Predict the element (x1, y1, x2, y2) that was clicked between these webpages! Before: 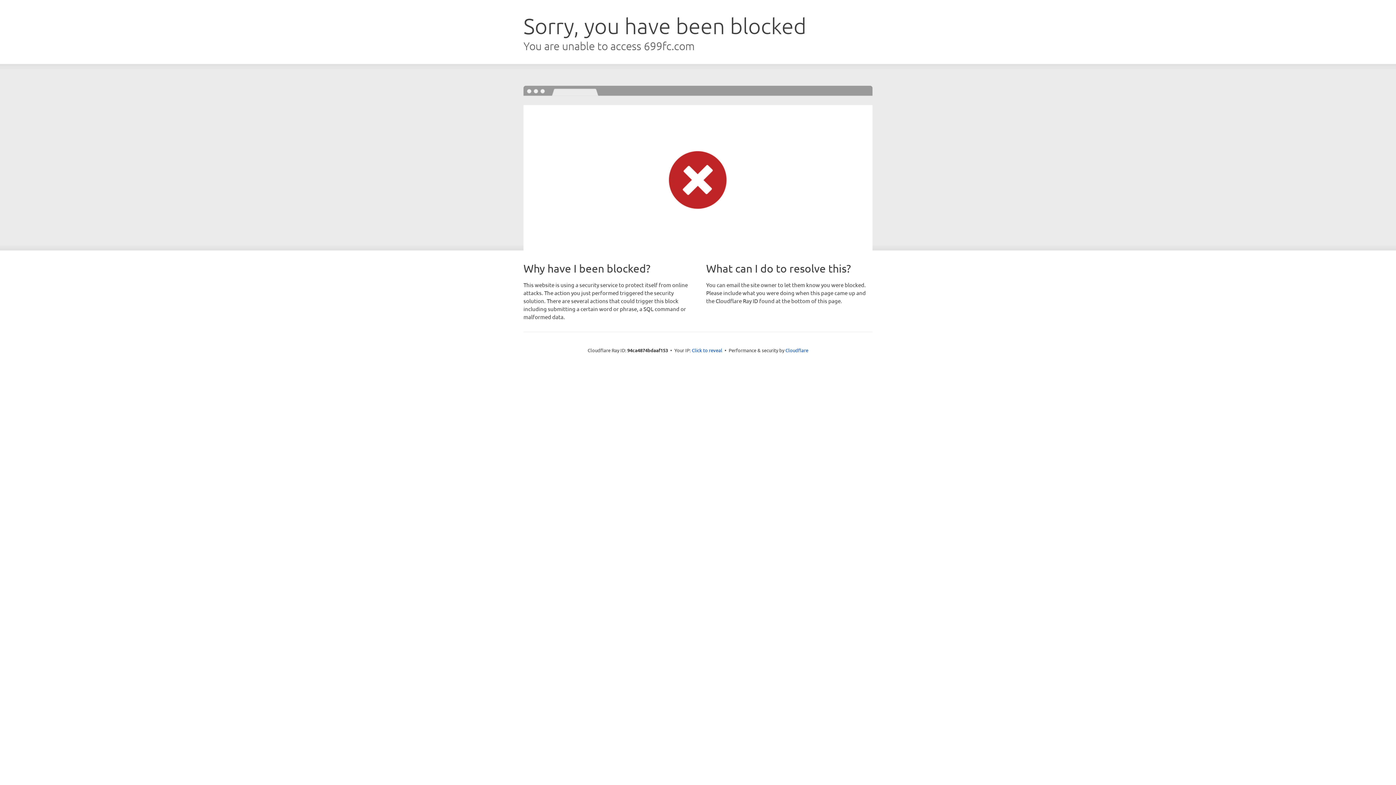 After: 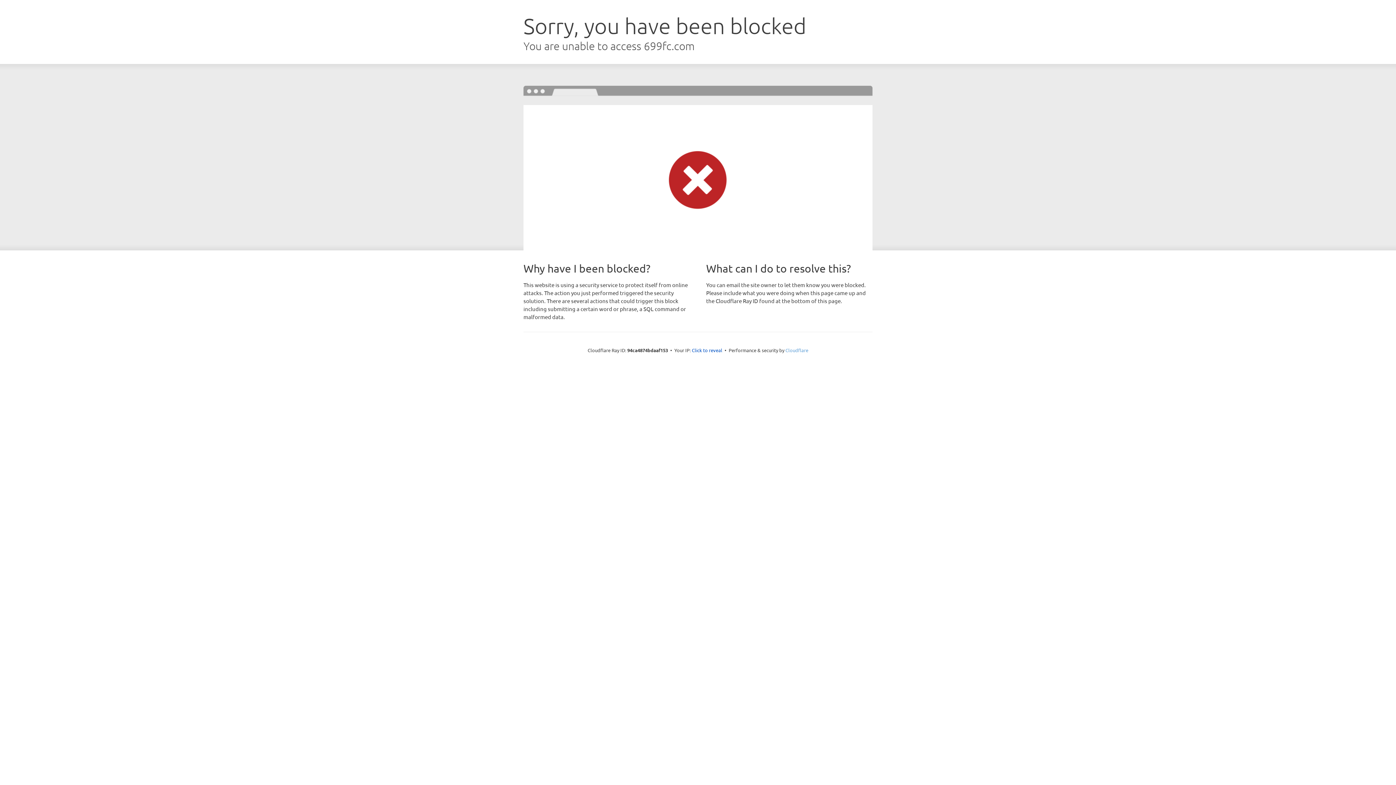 Action: label: Cloudflare bbox: (785, 347, 808, 353)